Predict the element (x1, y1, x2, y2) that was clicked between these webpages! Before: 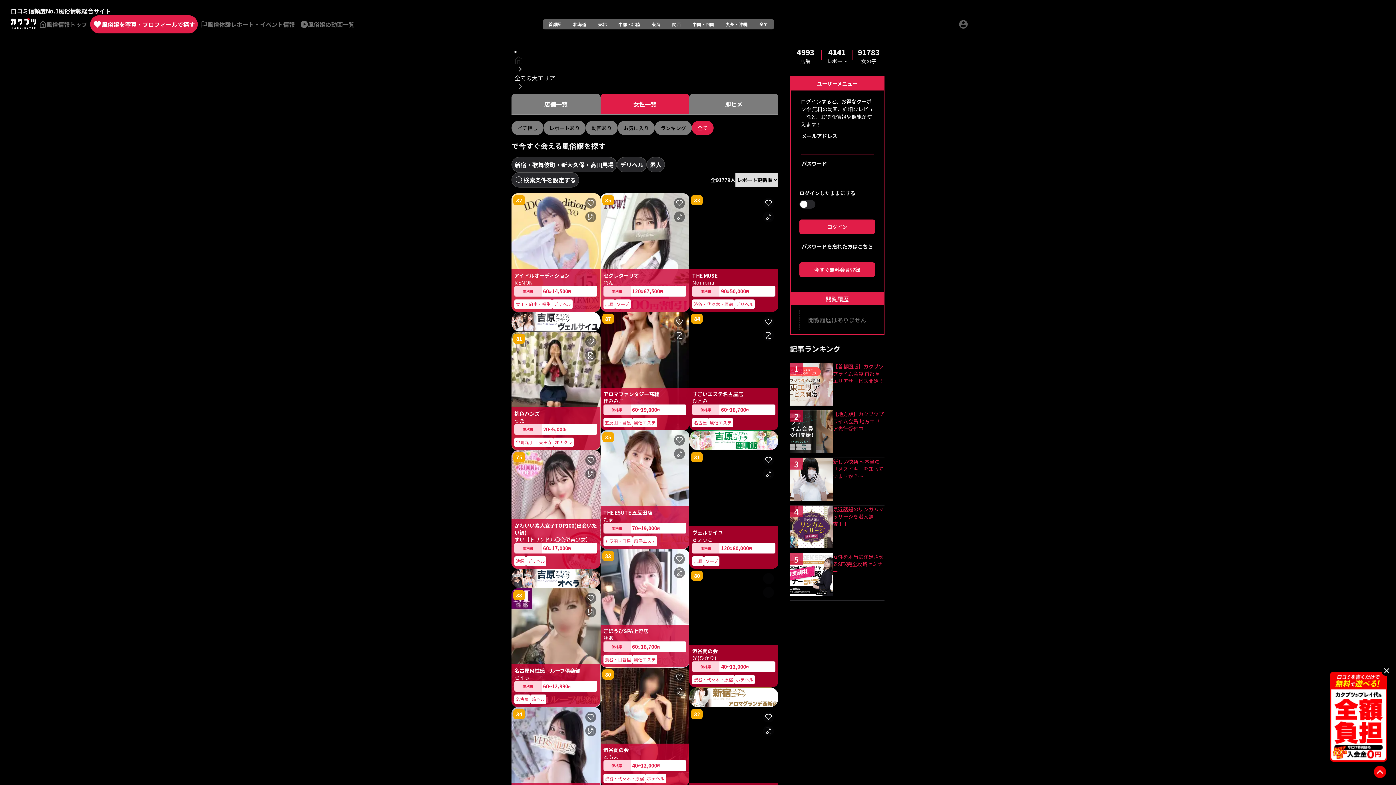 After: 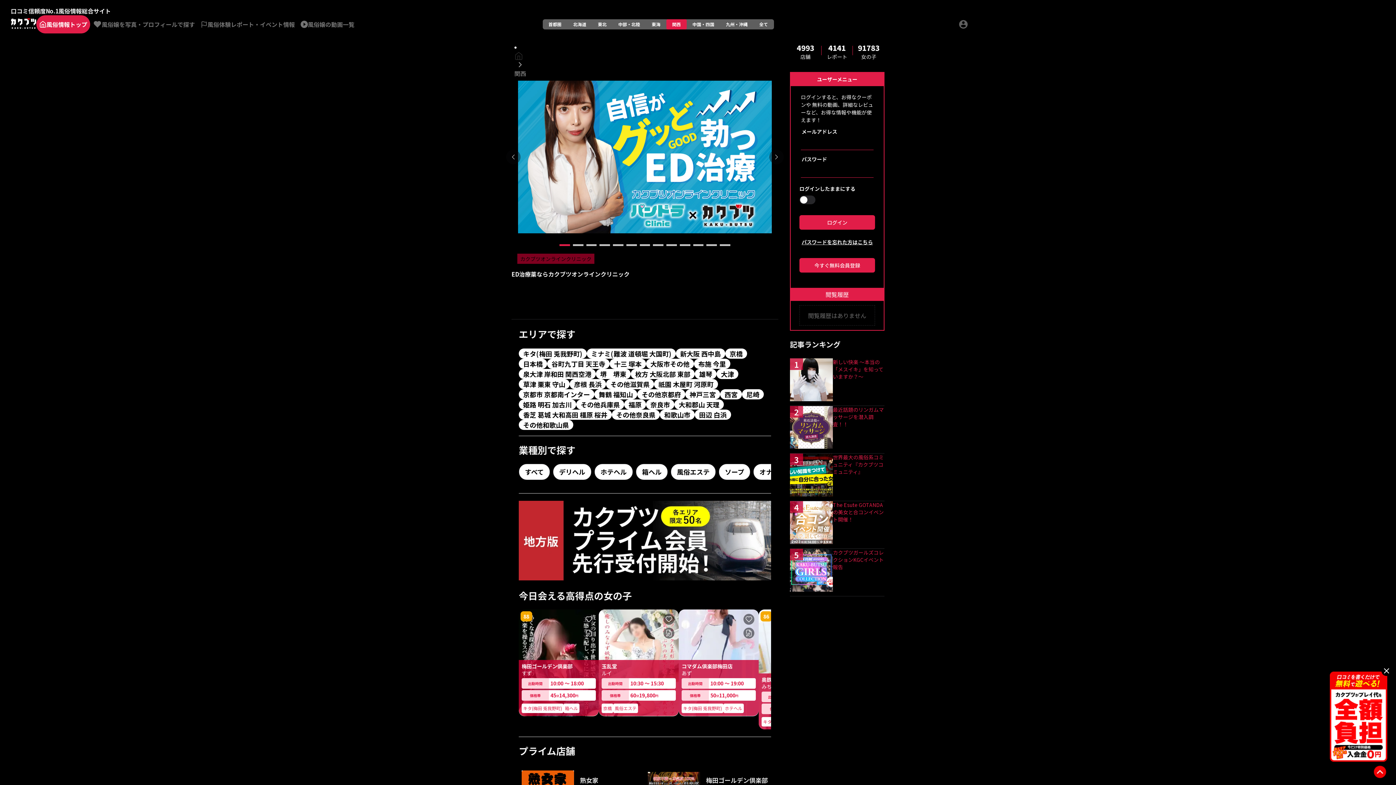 Action: label: 関西版 bbox: (113, 646, 130, 655)